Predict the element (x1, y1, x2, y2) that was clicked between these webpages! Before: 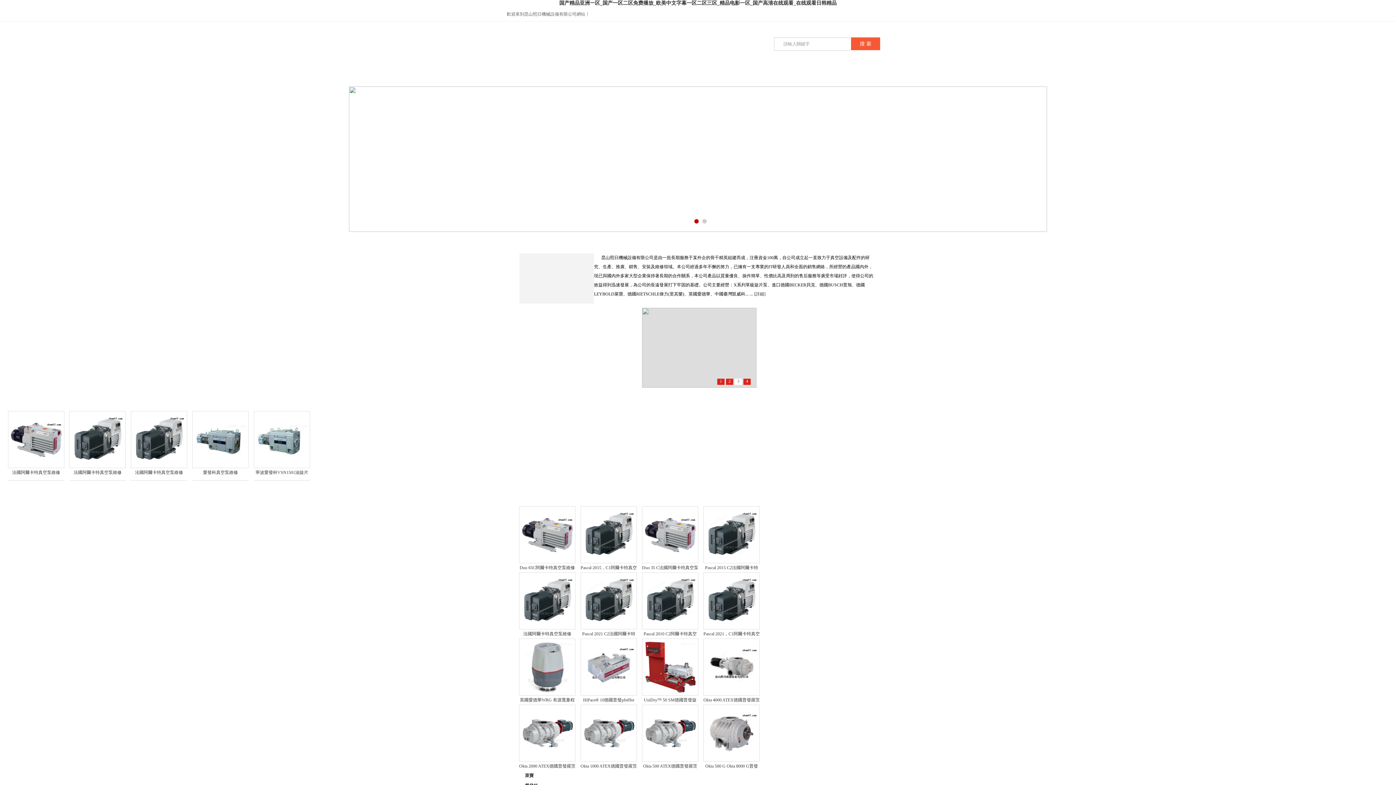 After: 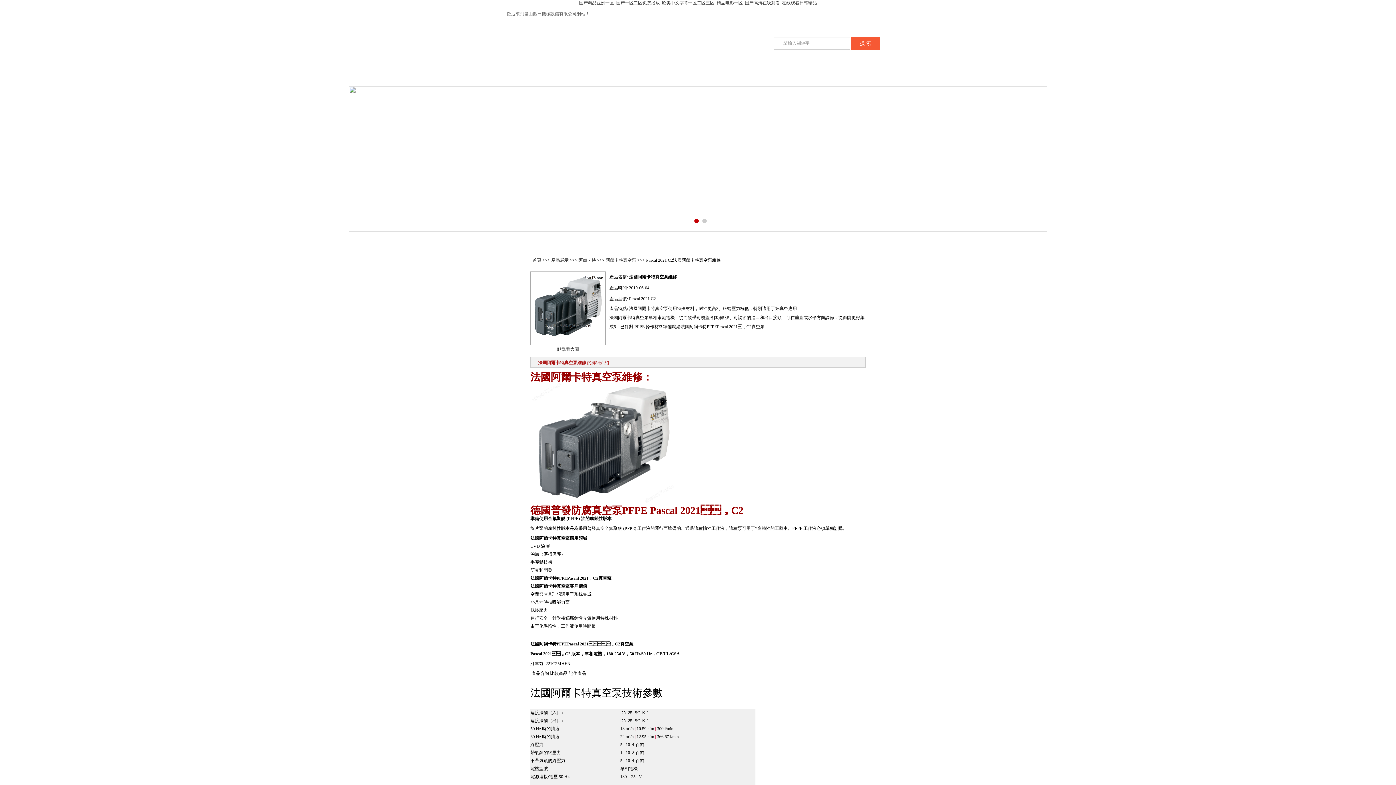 Action: bbox: (133, 436, 184, 442)